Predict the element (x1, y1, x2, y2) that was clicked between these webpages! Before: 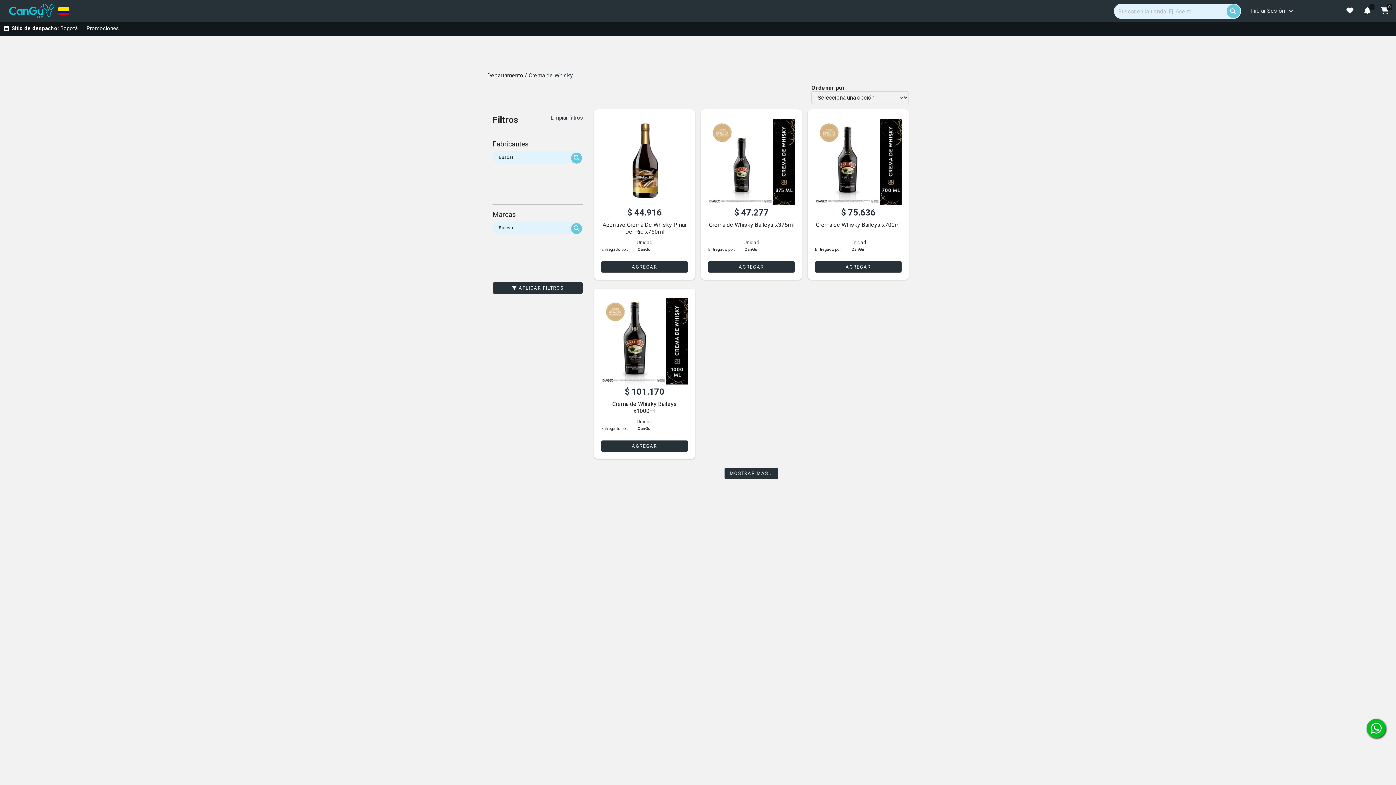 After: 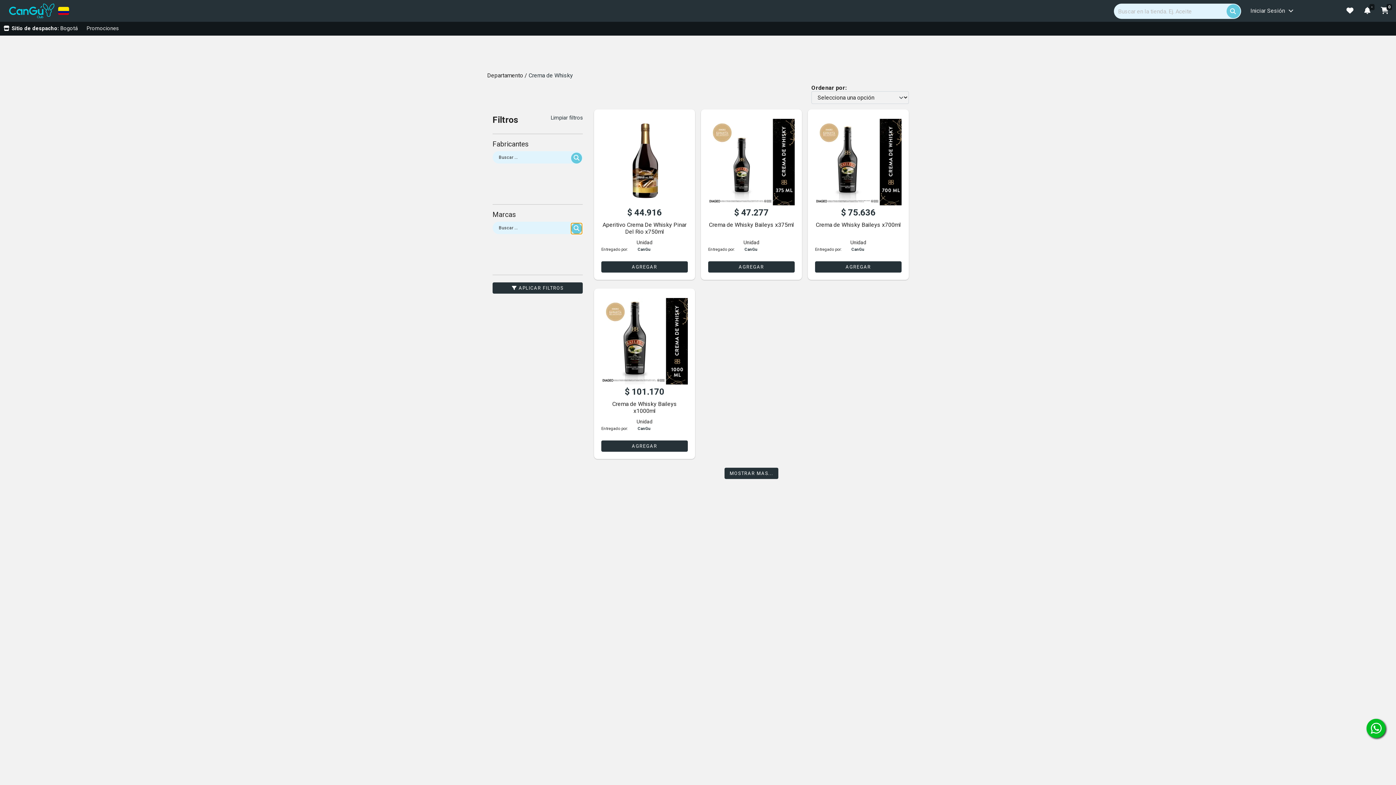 Action: bbox: (571, 223, 582, 234)